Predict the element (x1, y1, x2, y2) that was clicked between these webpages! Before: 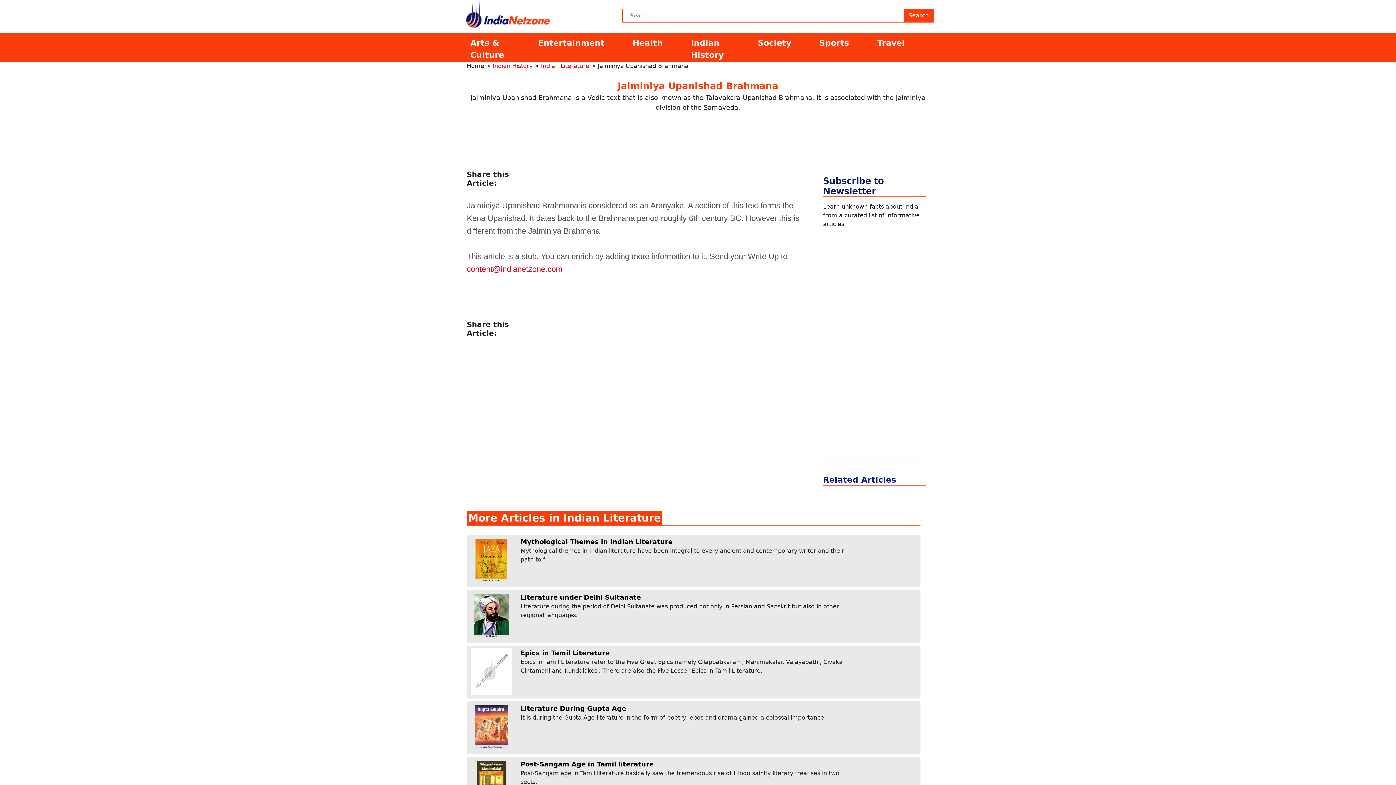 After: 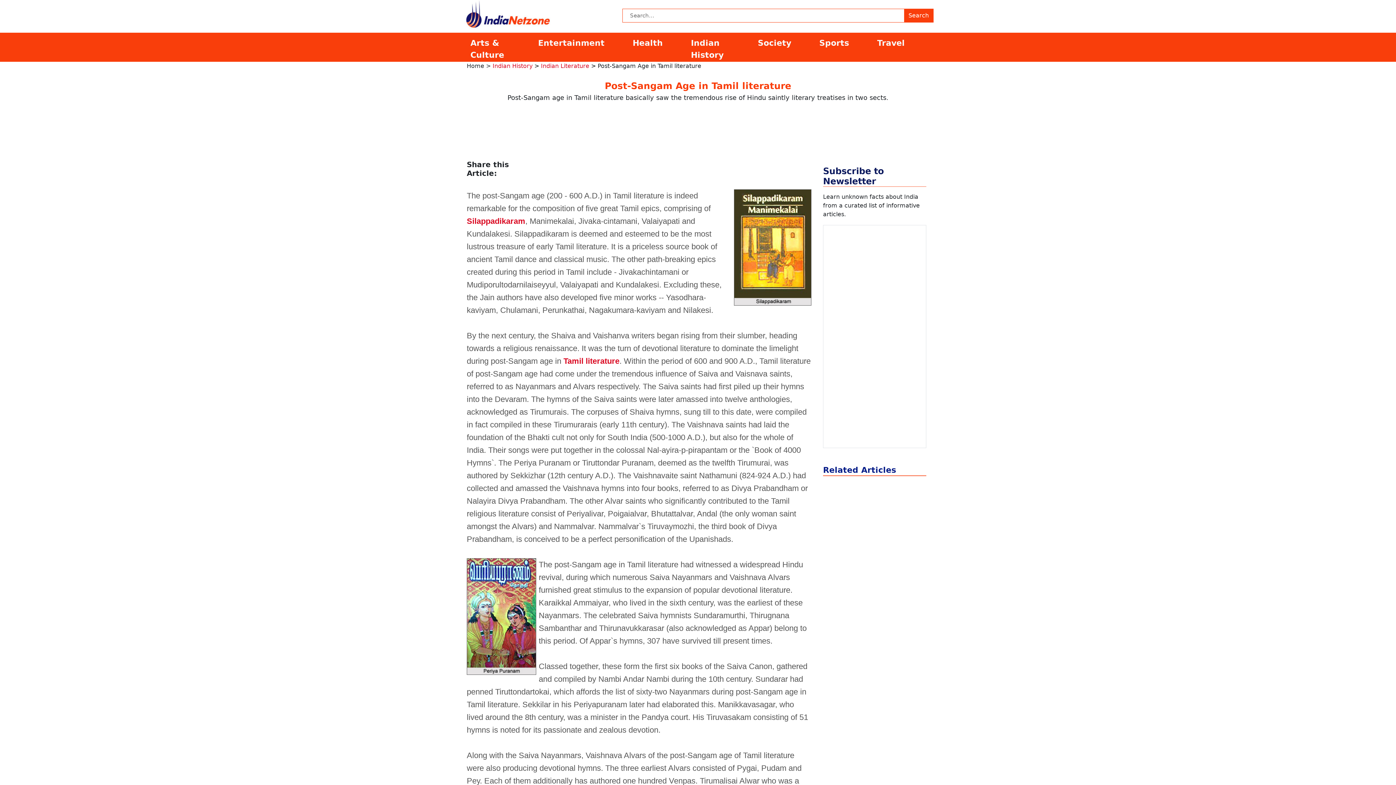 Action: bbox: (520, 760, 653, 768) label: Post-Sangam Age in Tamil literature